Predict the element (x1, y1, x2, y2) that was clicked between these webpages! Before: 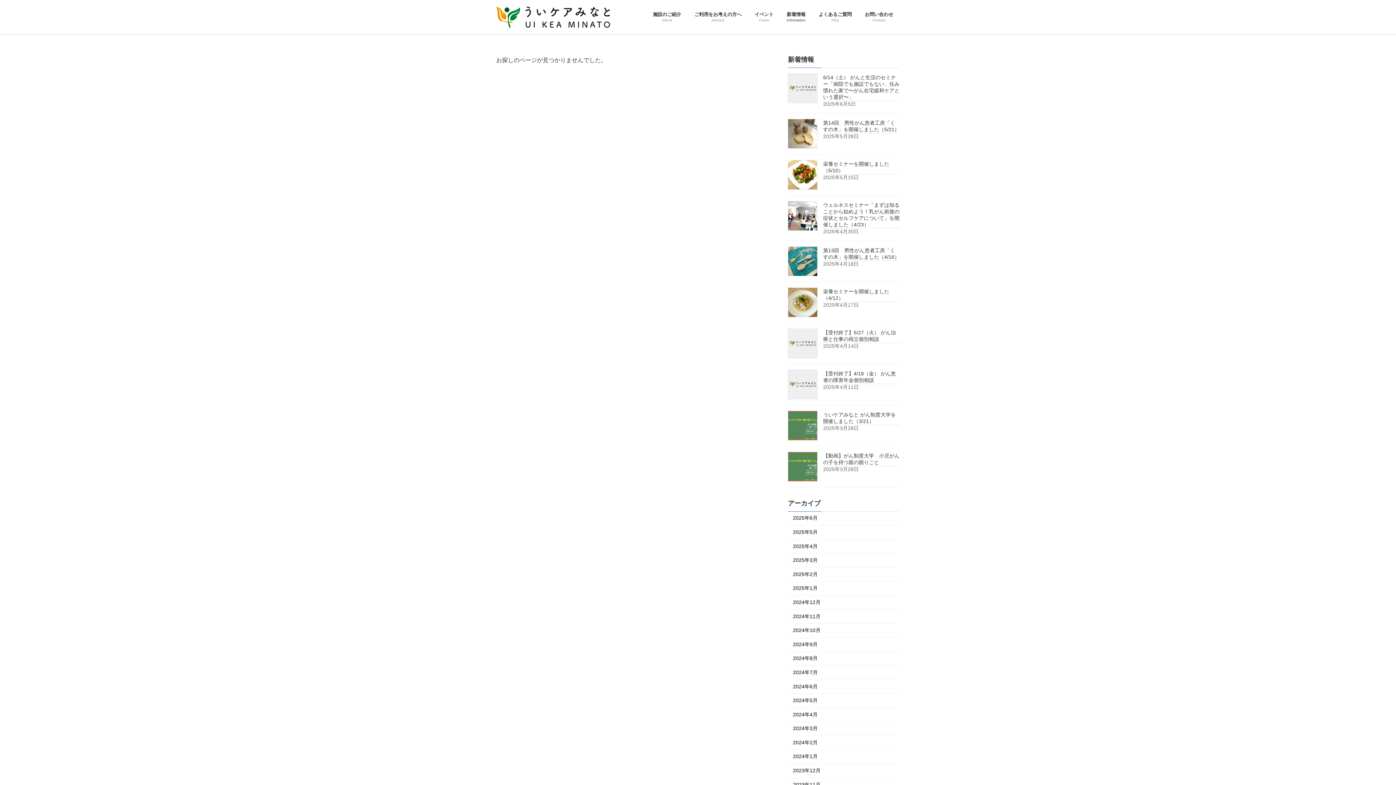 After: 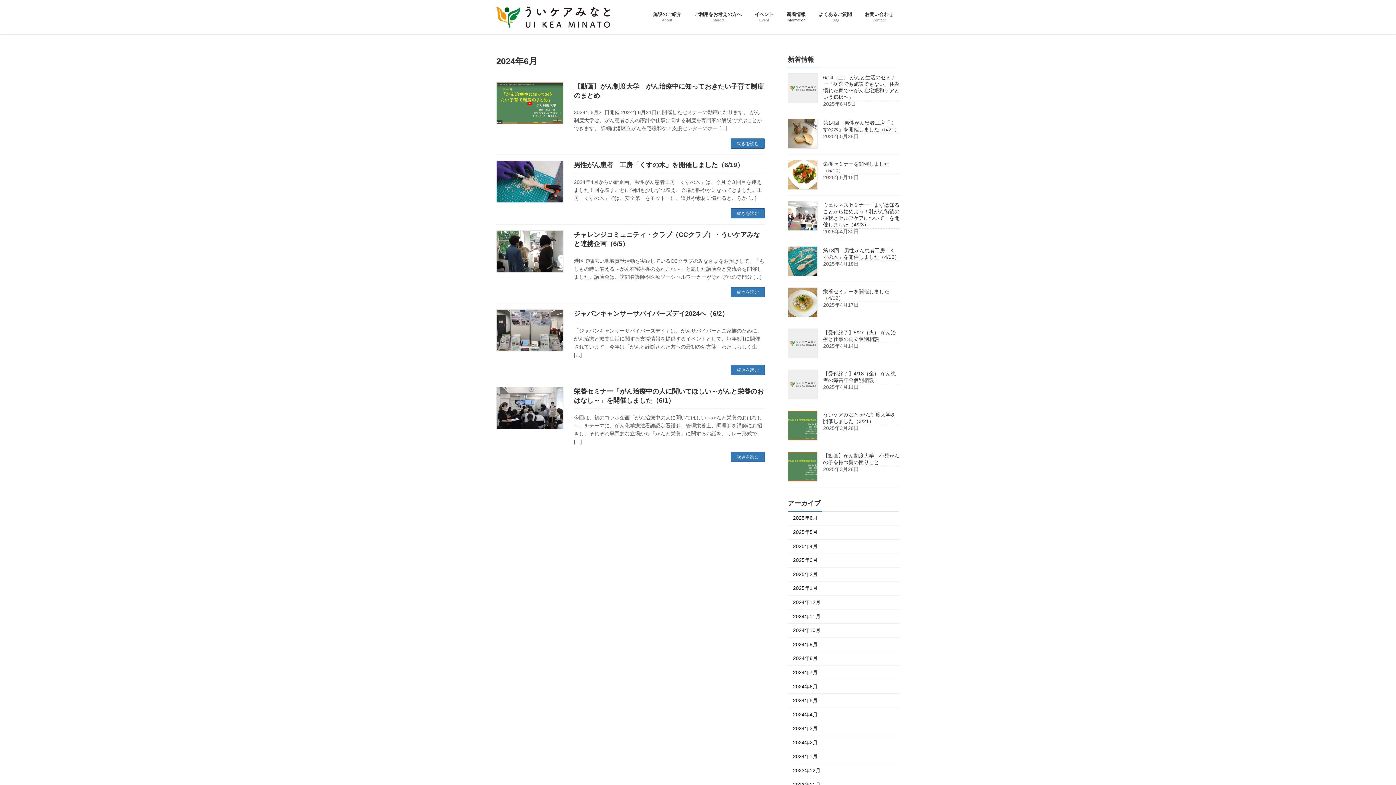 Action: bbox: (788, 680, 900, 694) label: 2024年6月